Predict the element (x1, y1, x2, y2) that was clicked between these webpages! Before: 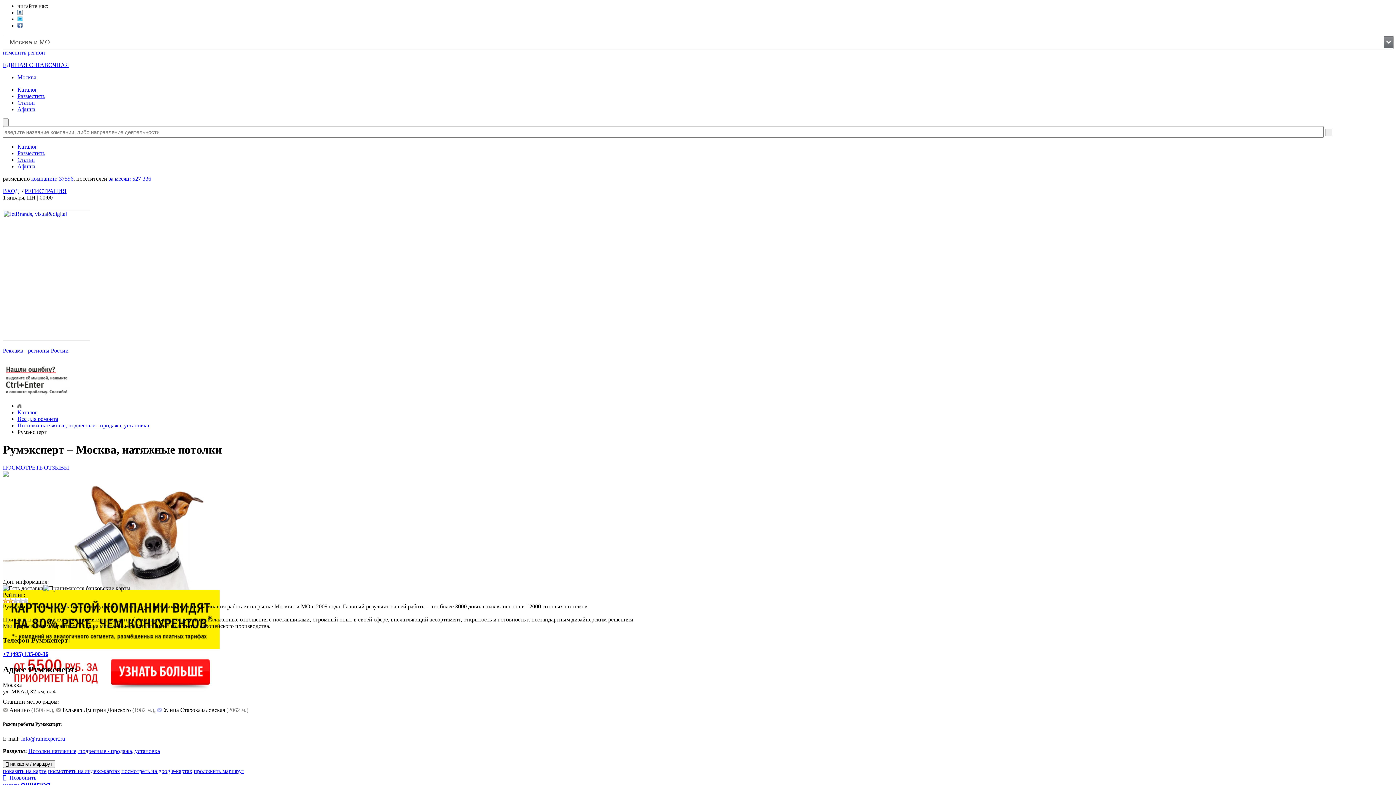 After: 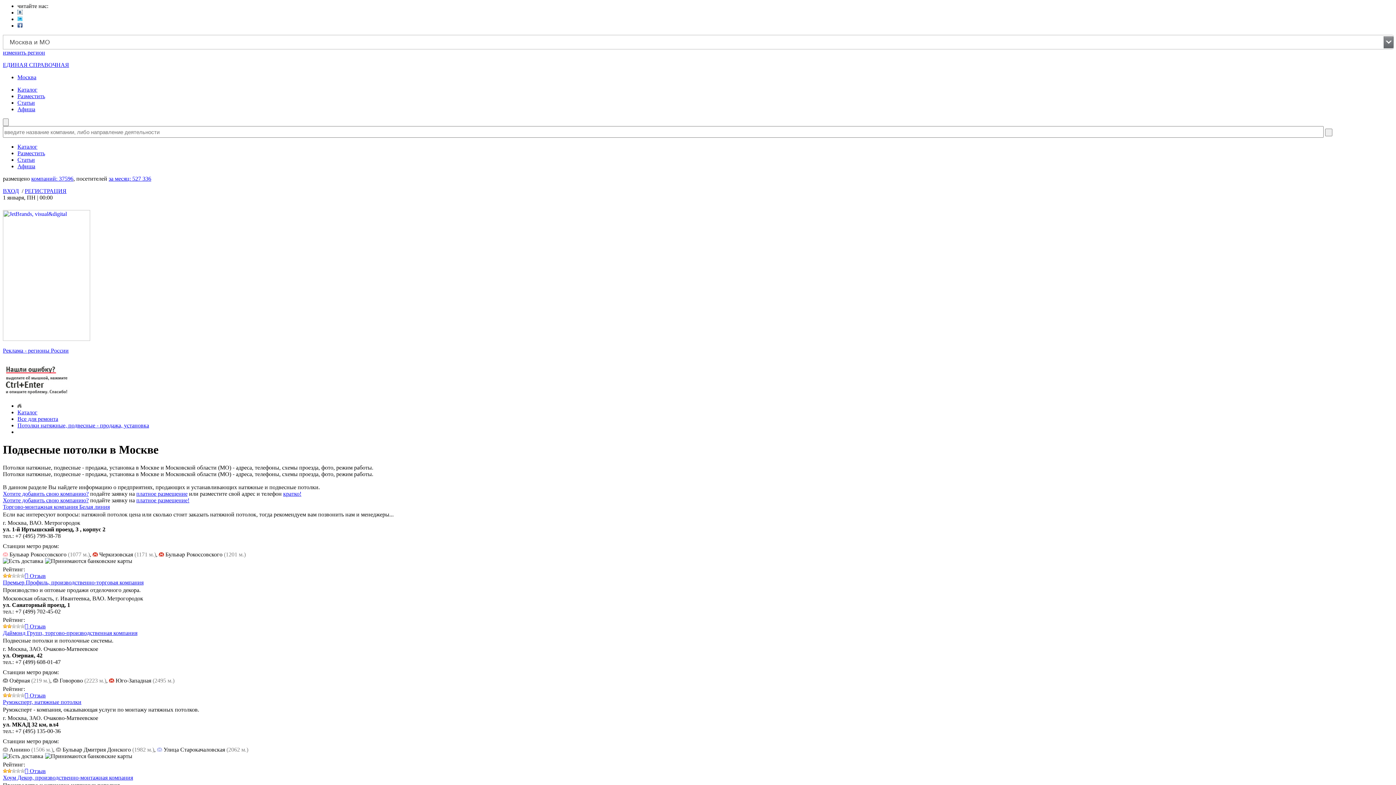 Action: label: Потолки натяжные, подвесные - продажа, установка bbox: (28, 748, 160, 754)